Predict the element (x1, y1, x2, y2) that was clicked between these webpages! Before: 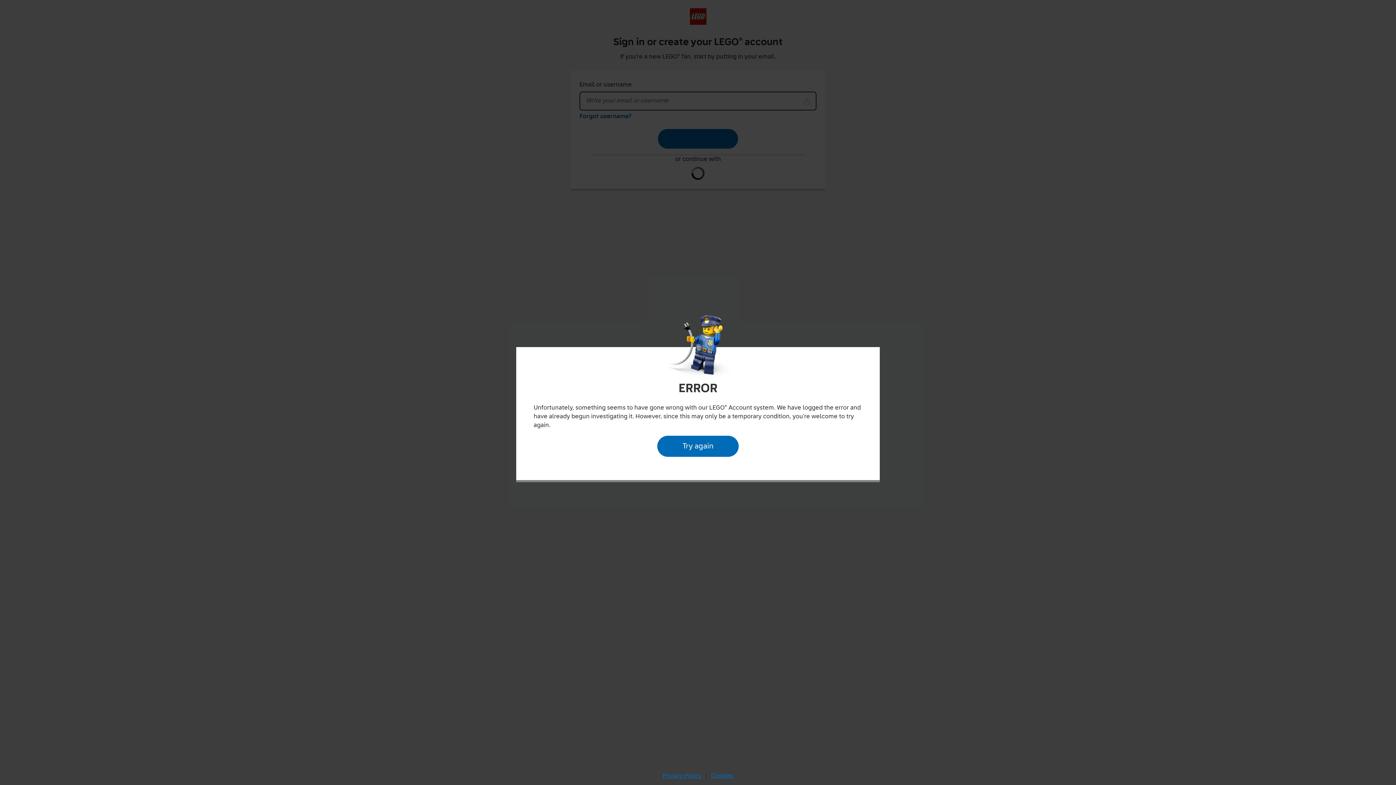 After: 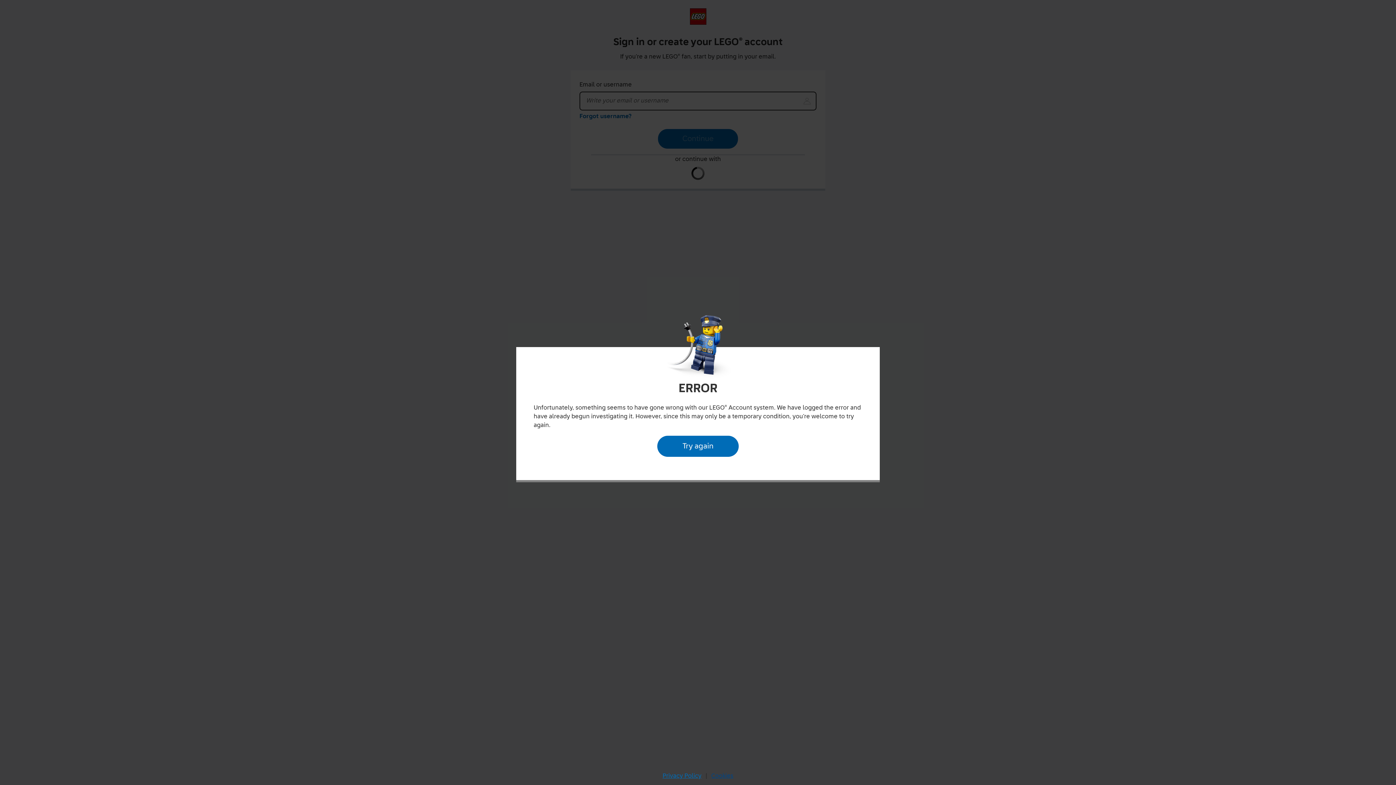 Action: bbox: (709, 770, 735, 782) label: Cookies